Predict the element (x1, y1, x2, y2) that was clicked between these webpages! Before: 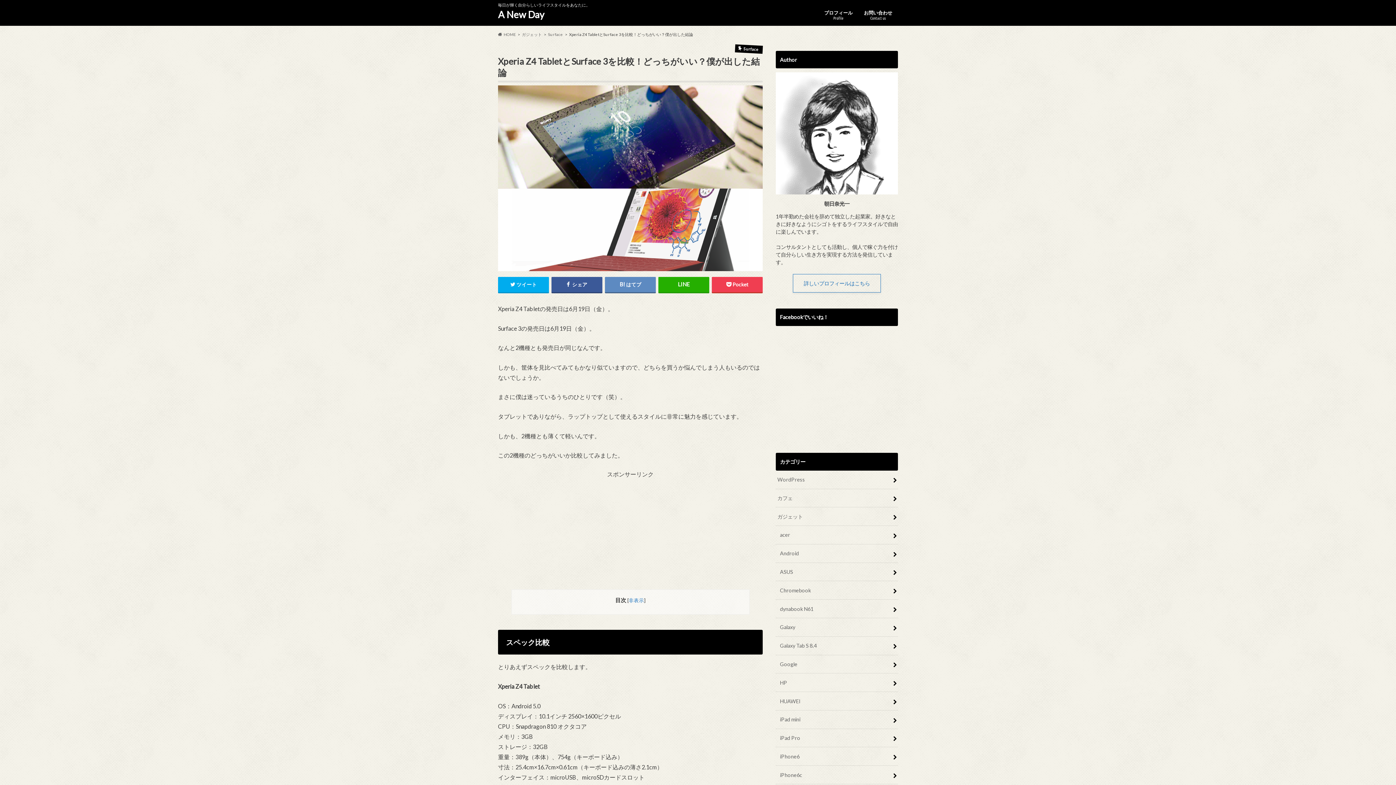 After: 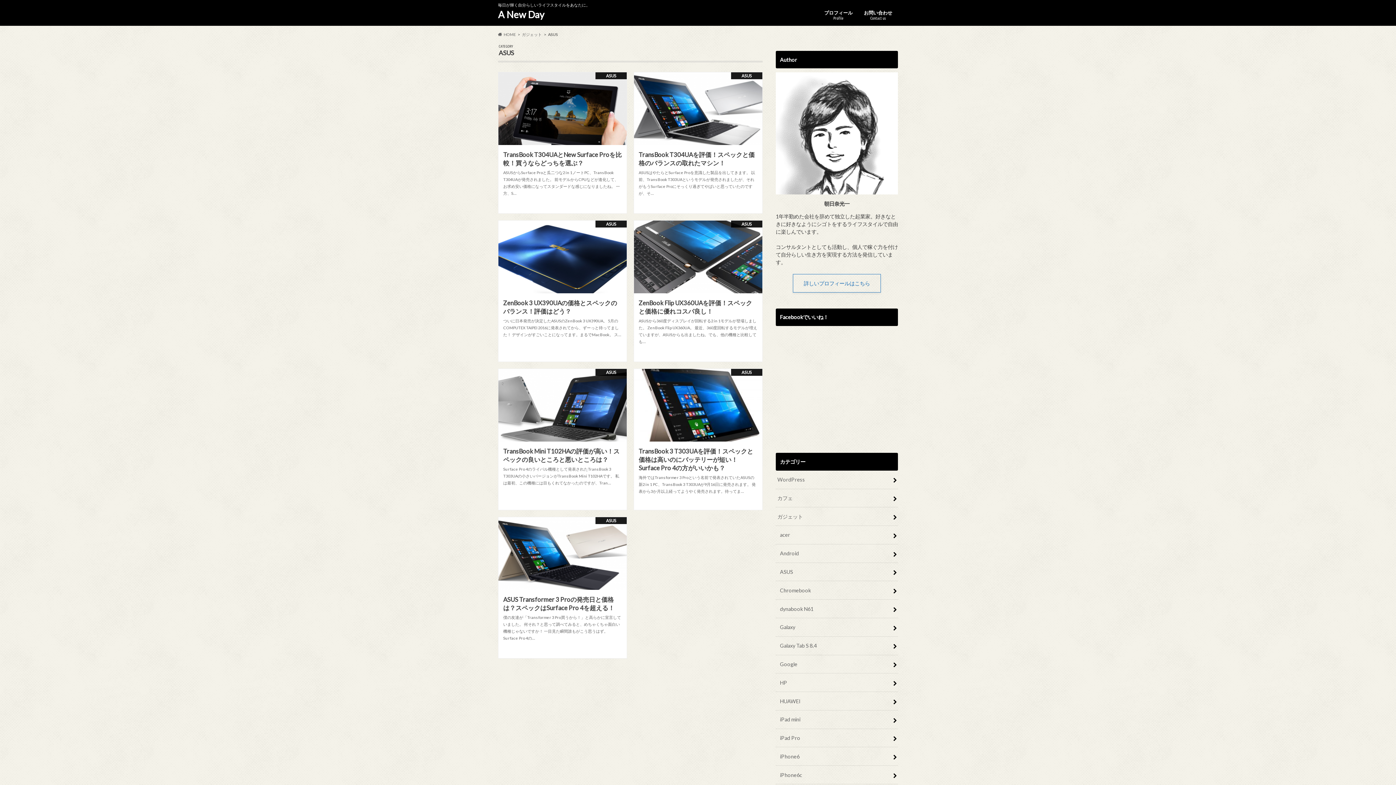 Action: label: ASUS bbox: (776, 563, 898, 581)